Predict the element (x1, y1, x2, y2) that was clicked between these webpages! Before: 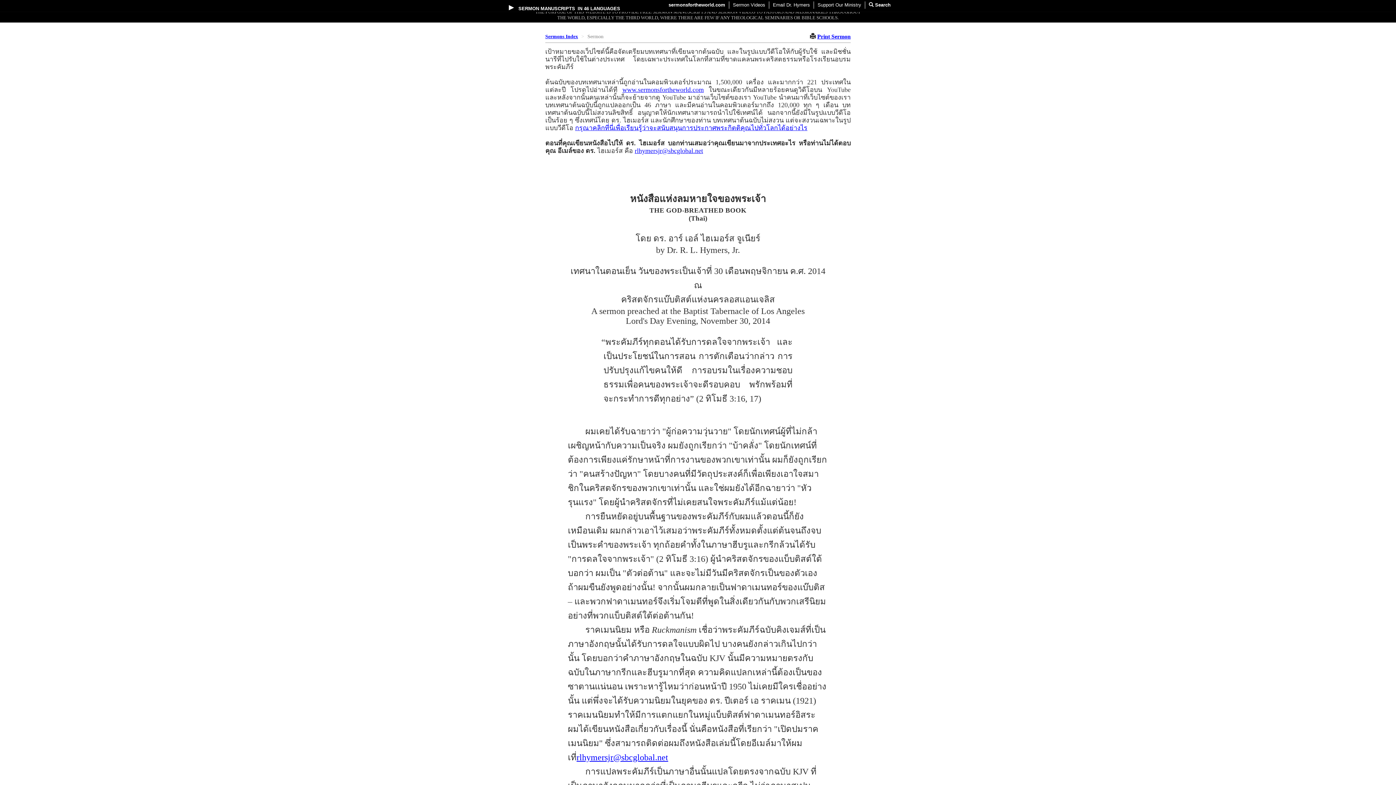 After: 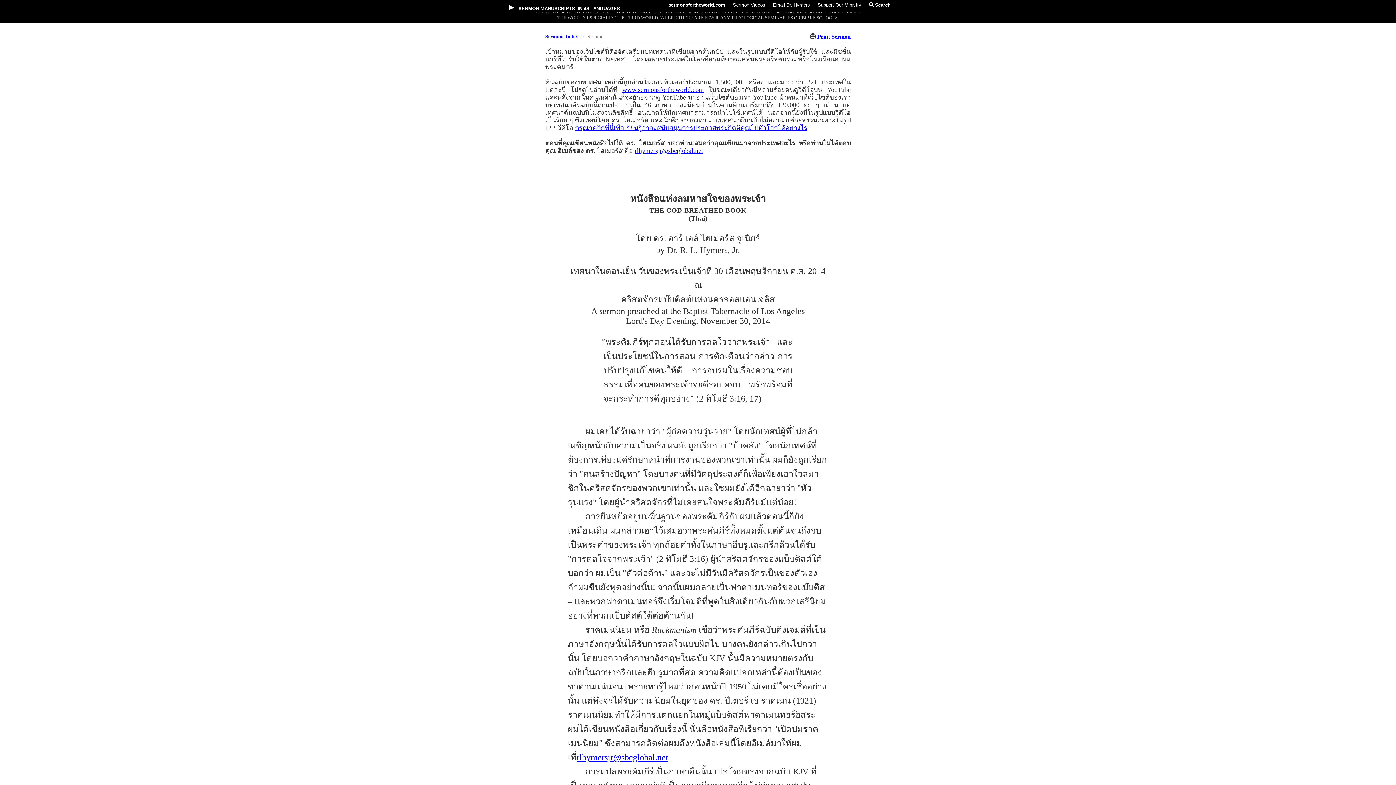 Action: bbox: (771, 1, 812, 8) label: Email Dr. Hymers